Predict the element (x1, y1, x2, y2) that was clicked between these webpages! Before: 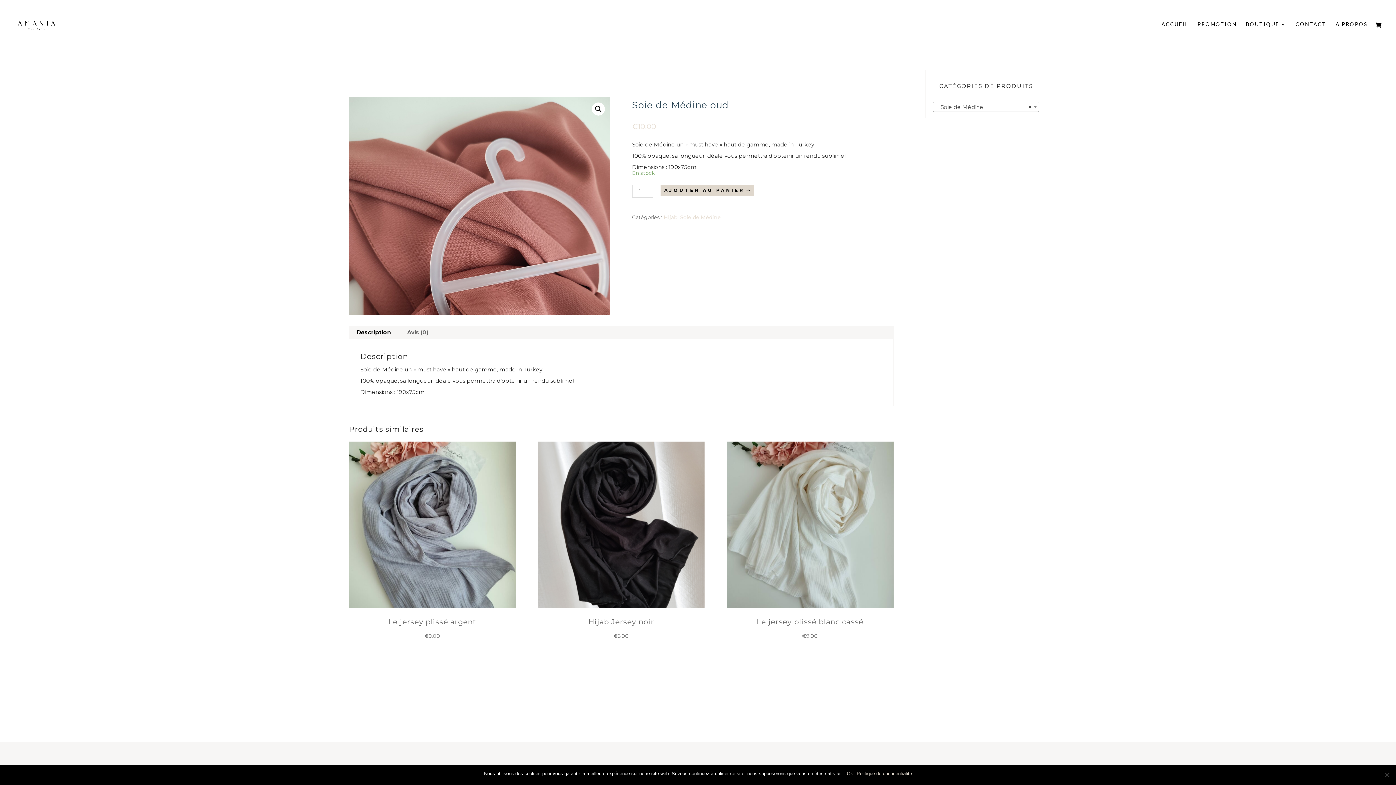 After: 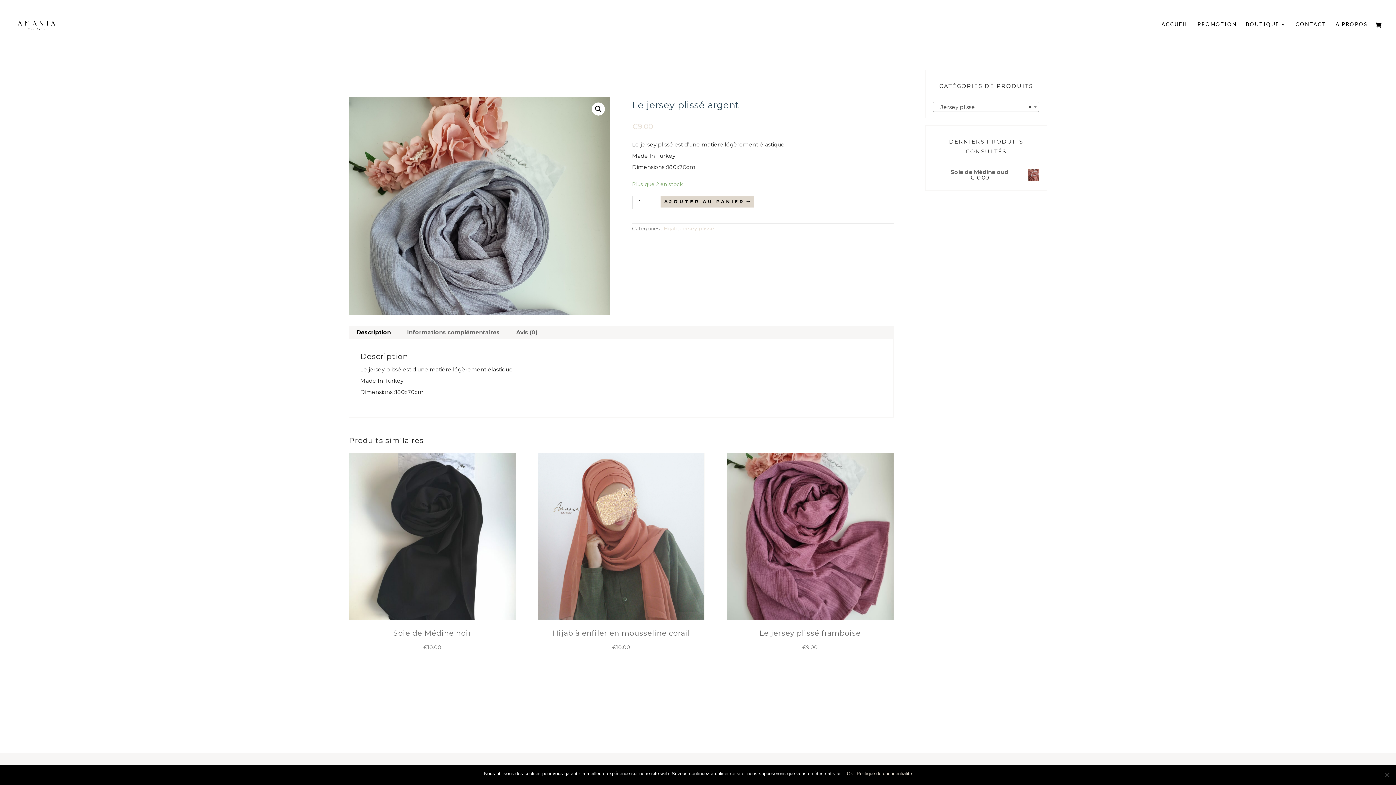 Action: label: Le jersey plissé argent
€9.00 bbox: (349, 441, 515, 640)